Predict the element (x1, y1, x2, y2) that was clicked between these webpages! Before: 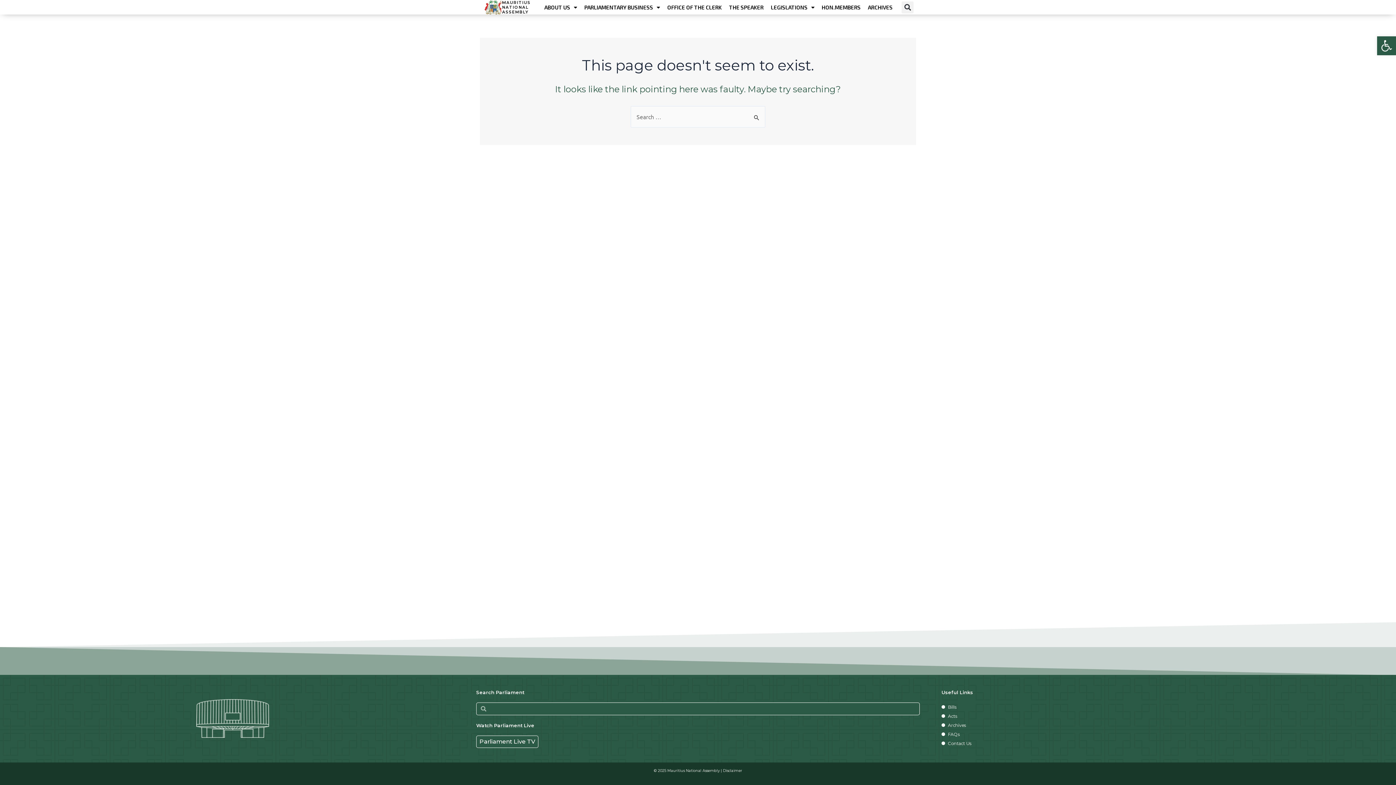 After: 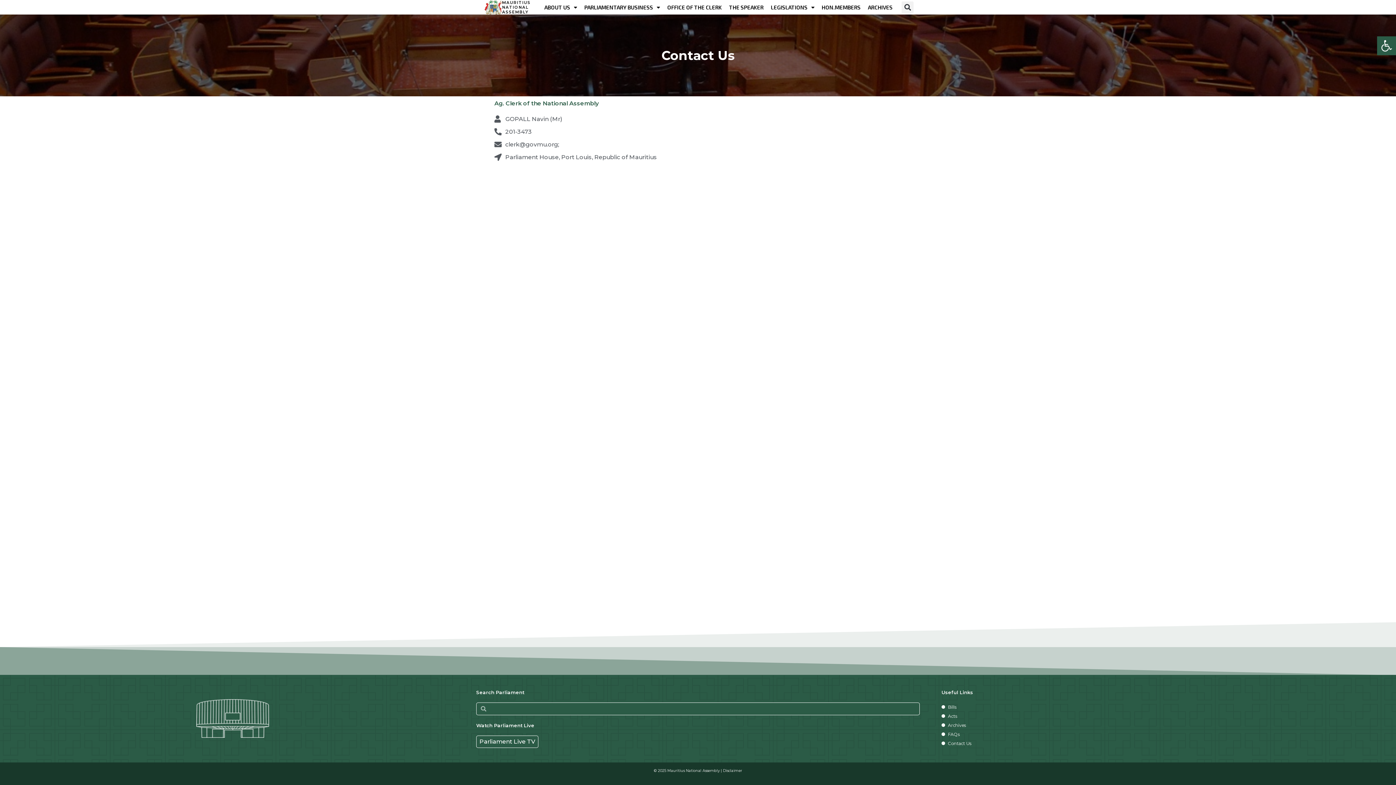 Action: label: Contact Us bbox: (941, 739, 1385, 748)